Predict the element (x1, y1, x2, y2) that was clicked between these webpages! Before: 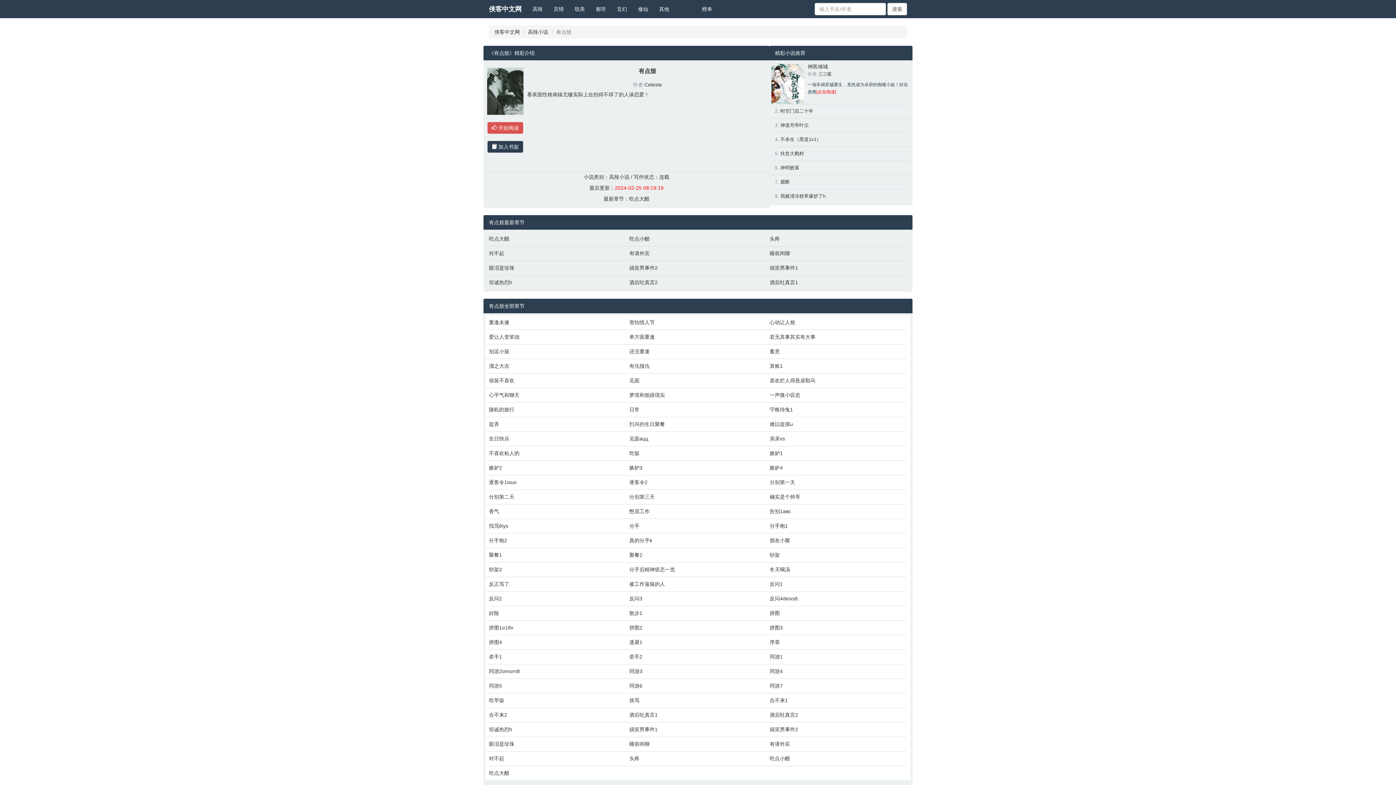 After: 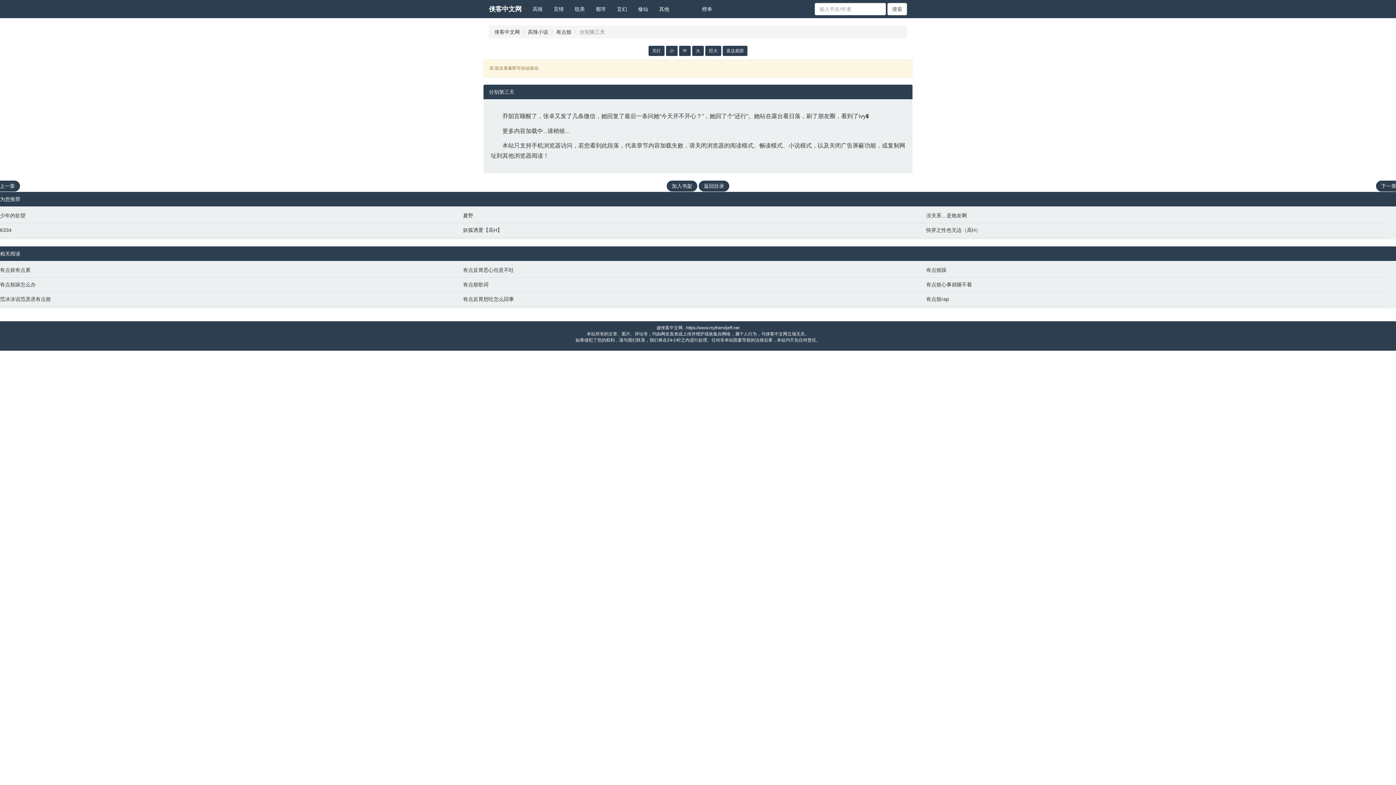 Action: bbox: (629, 493, 762, 500) label: 分别第三天